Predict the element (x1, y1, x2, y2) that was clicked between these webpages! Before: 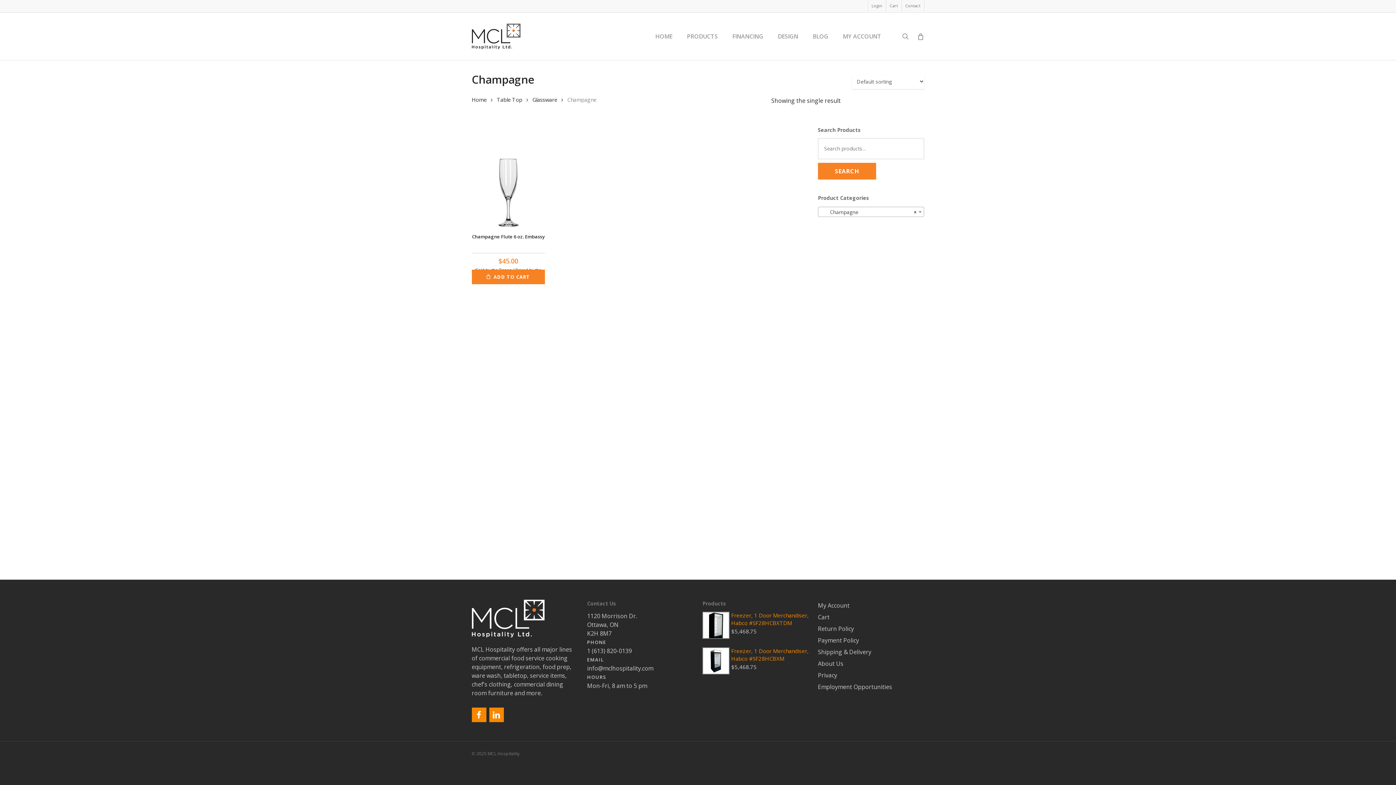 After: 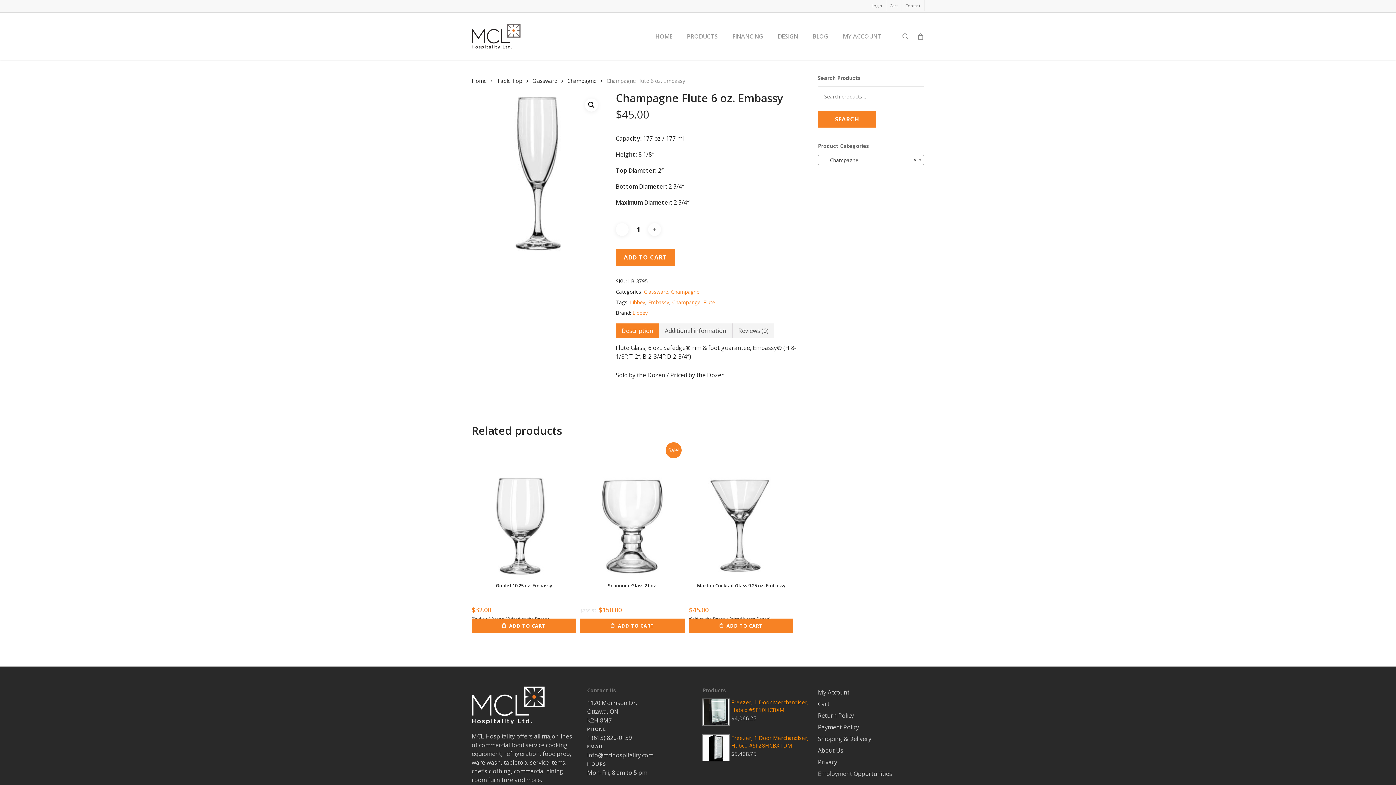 Action: bbox: (471, 156, 545, 229)